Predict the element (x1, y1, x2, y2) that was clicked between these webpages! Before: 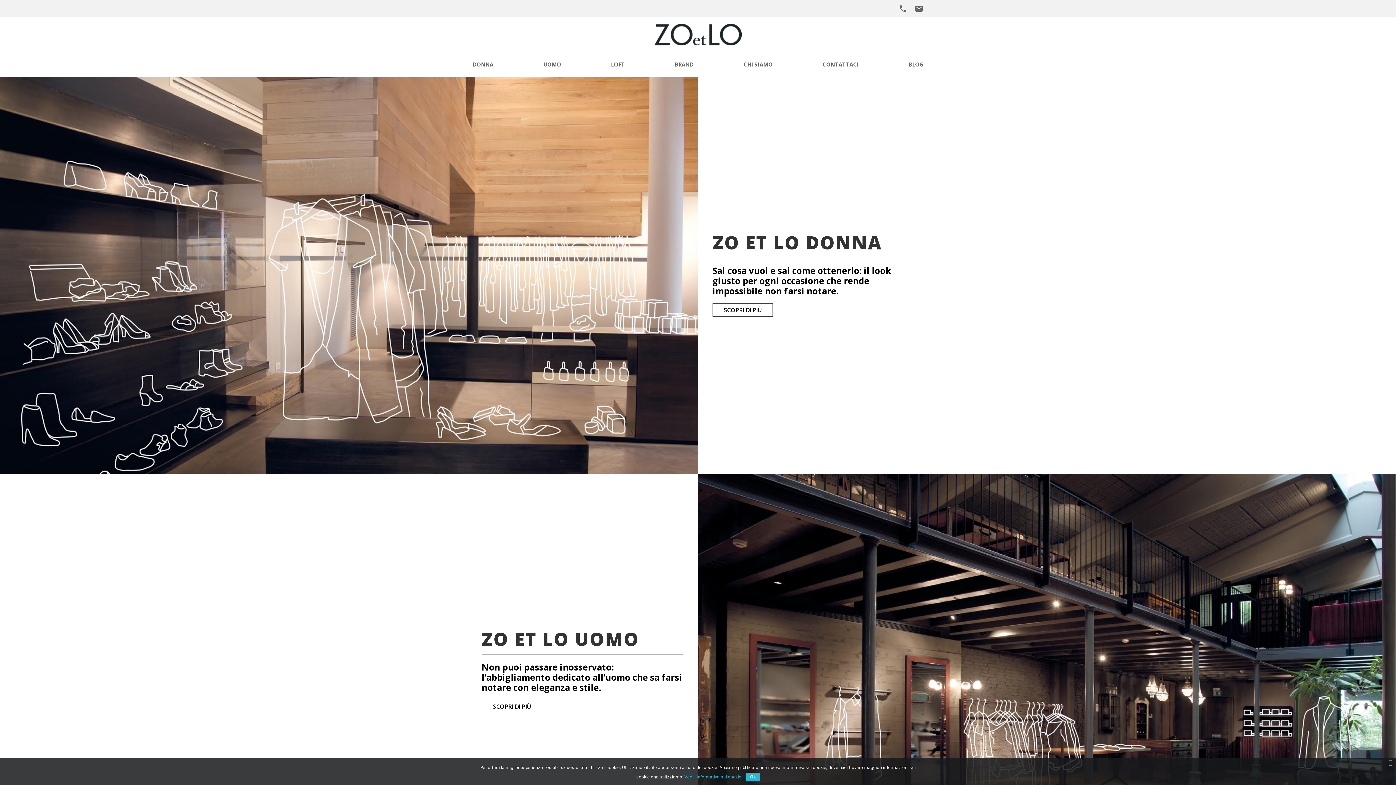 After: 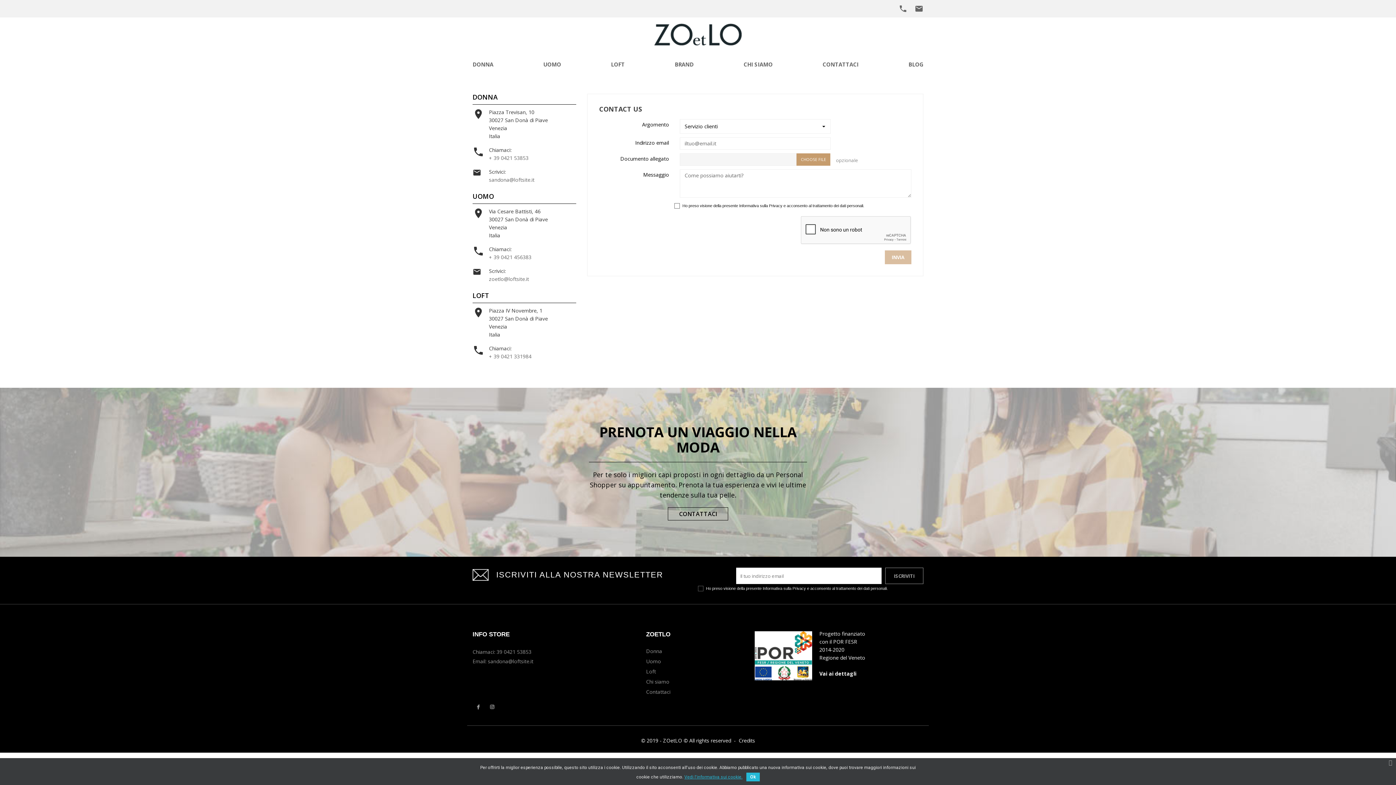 Action: bbox: (822, 54, 858, 73) label: CONTATTACI